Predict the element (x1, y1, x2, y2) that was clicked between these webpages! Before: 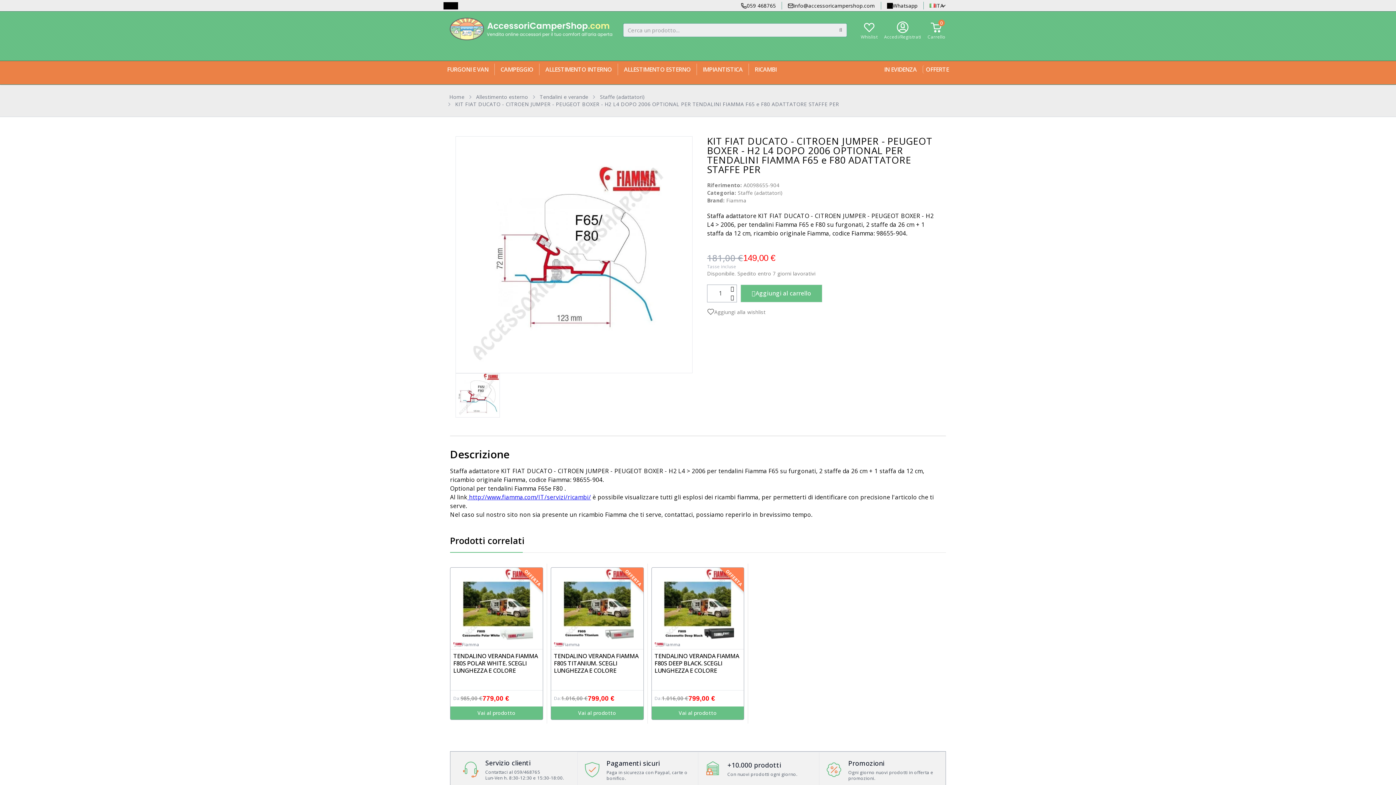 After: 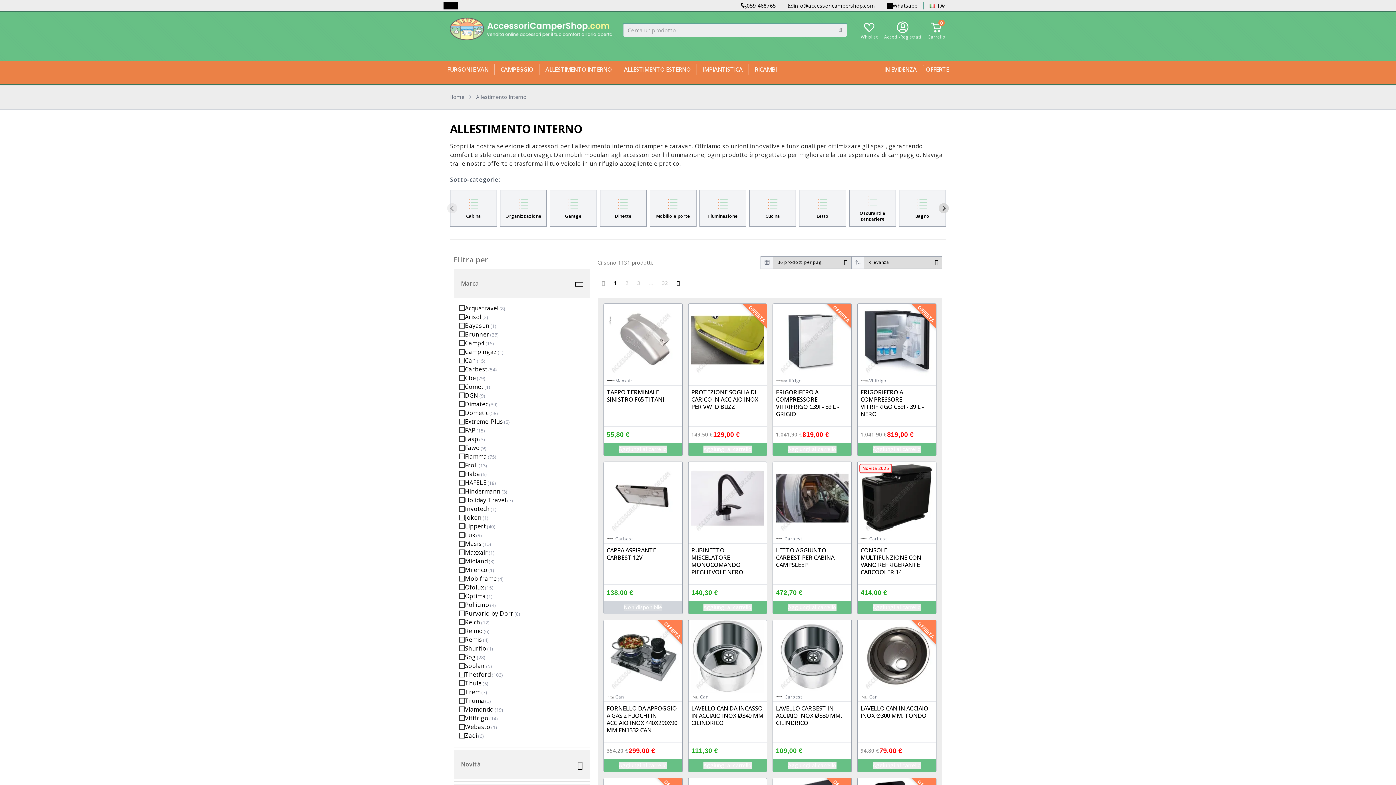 Action: bbox: (542, 63, 614, 75) label: ALLESTIMENTO INTERNO